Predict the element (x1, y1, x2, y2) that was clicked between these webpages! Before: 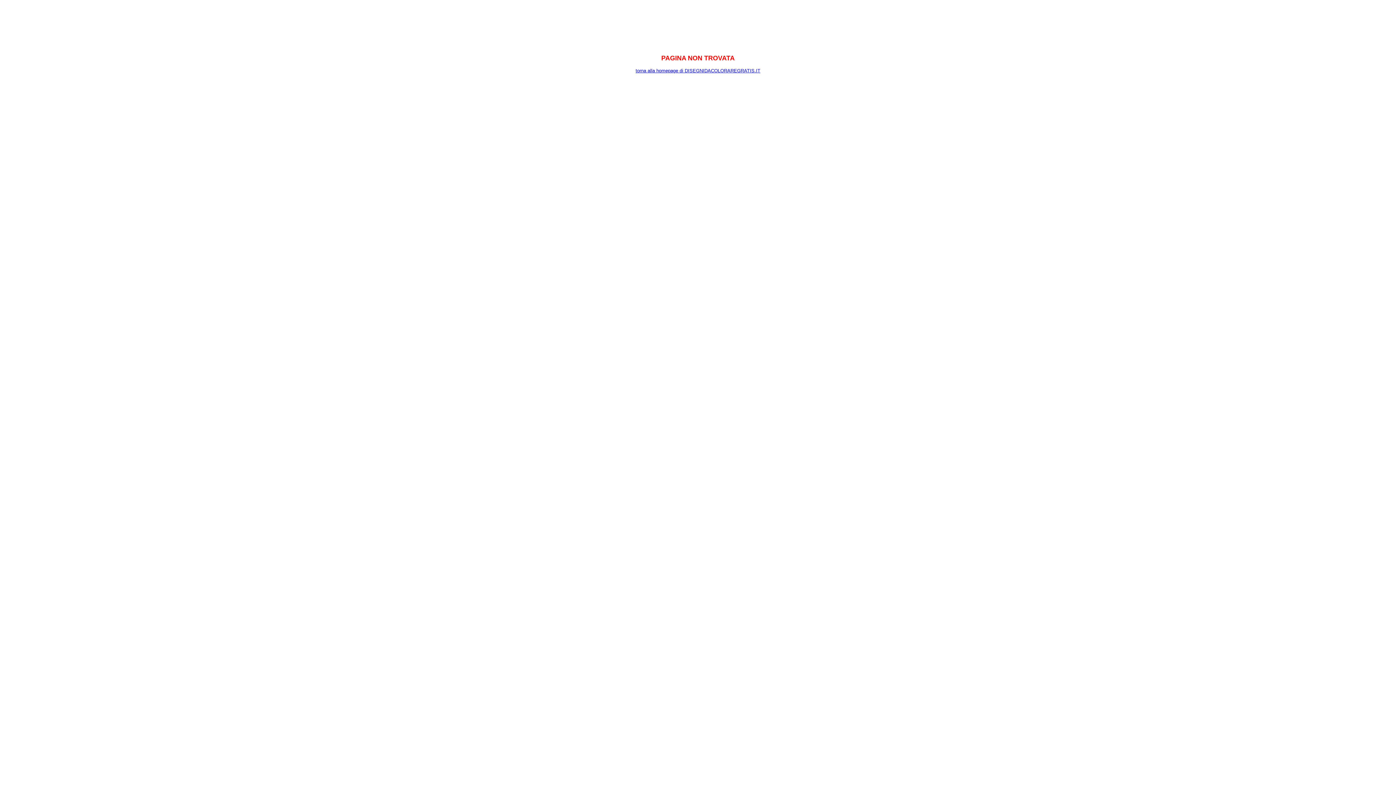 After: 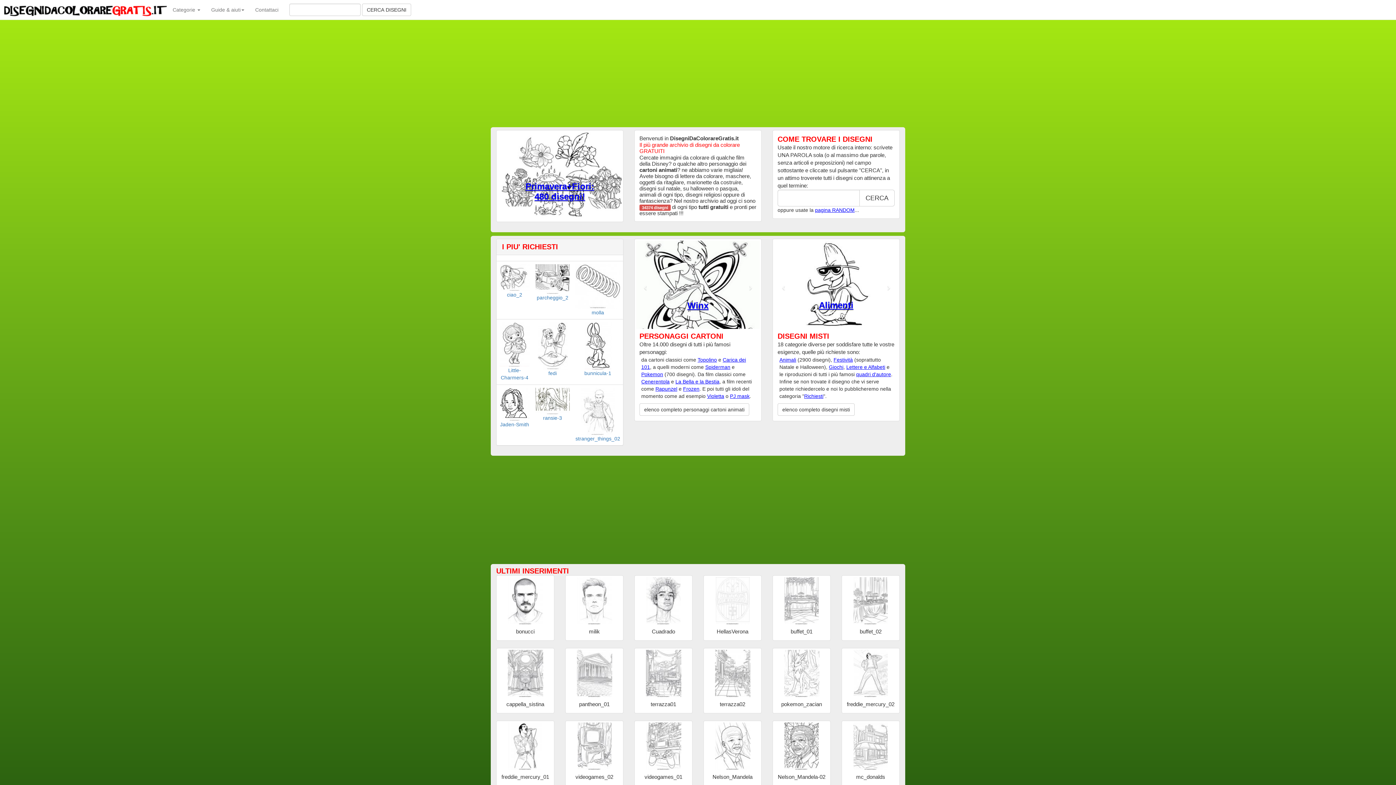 Action: label: torna alla homepage di DISEGNIDACOLORAREGRATIS.IT bbox: (635, 68, 760, 73)